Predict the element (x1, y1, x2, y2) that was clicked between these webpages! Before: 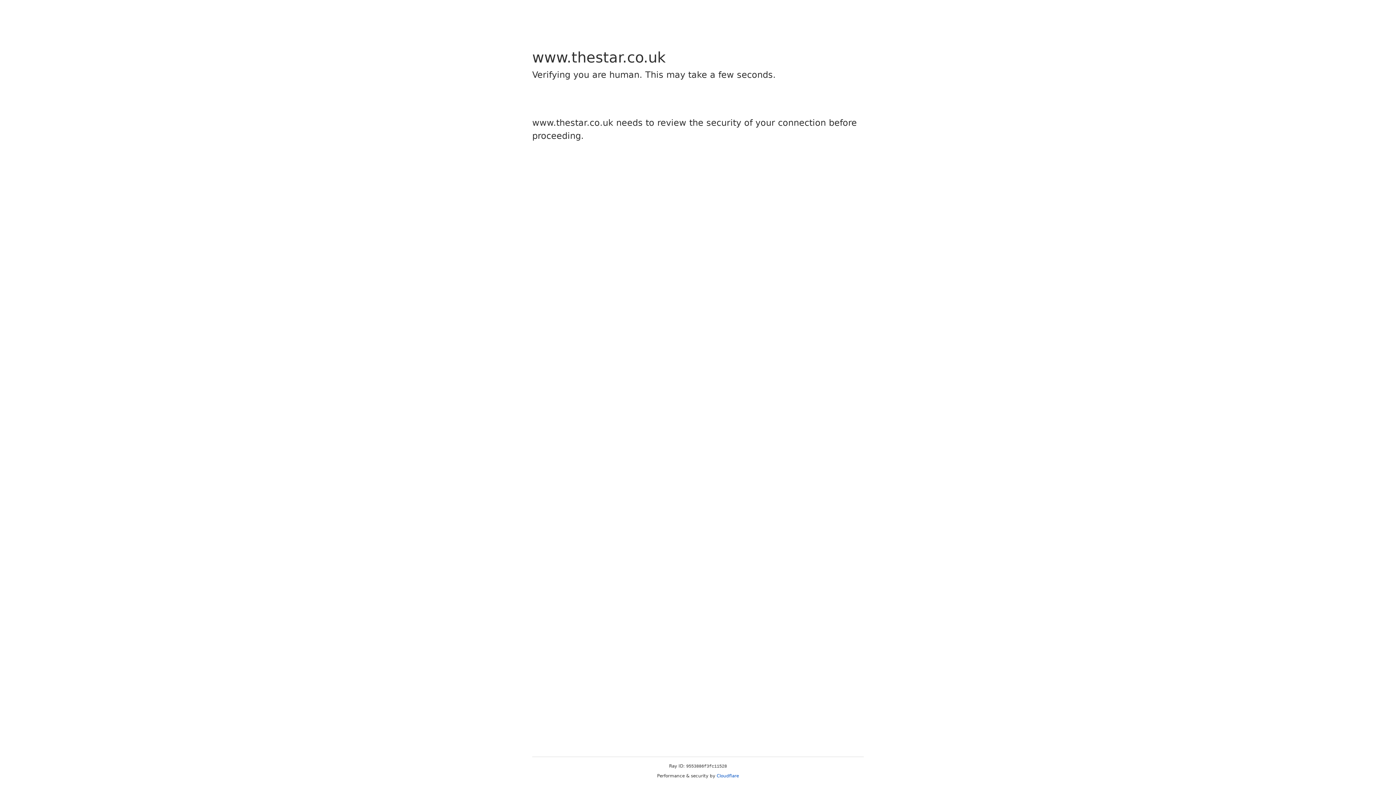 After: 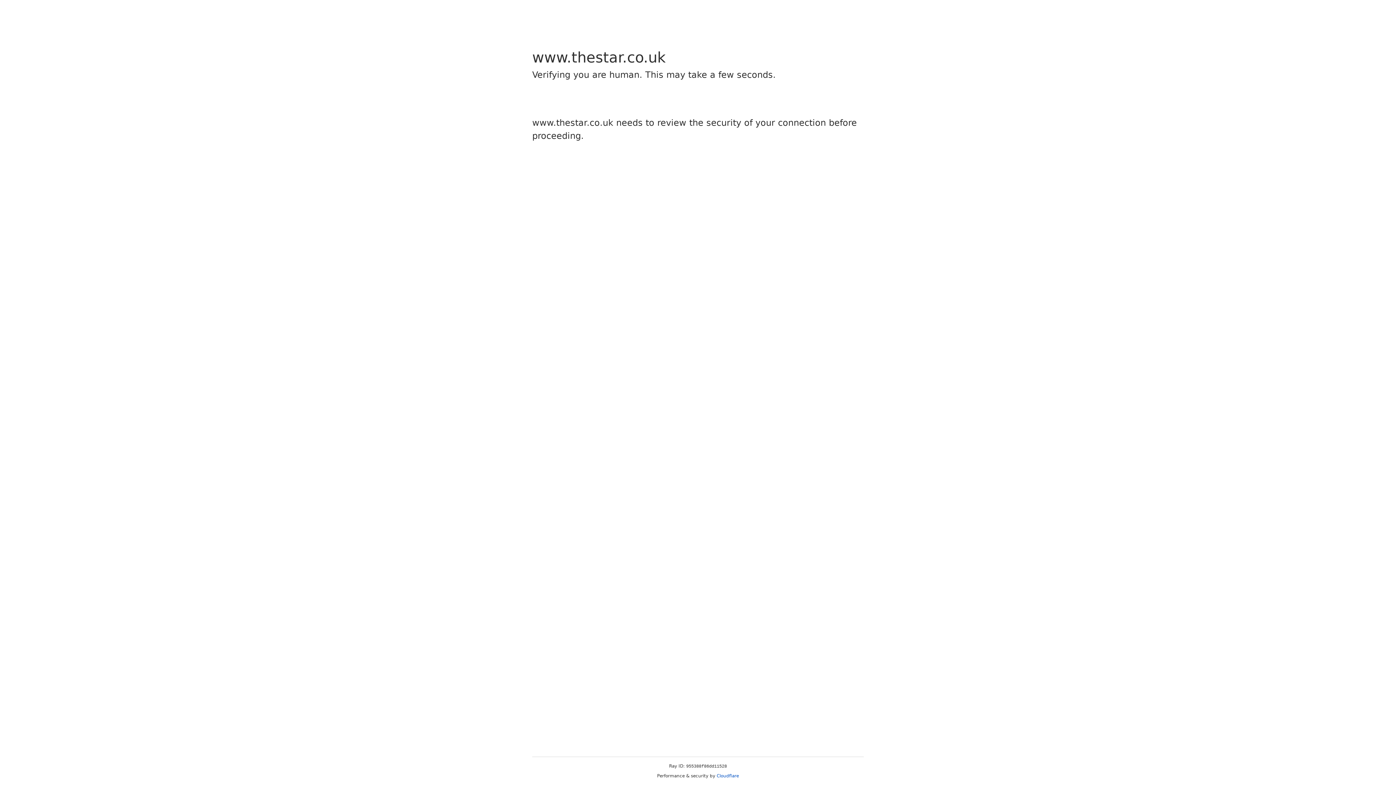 Action: bbox: (716, 773, 739, 778) label: Cloudflare